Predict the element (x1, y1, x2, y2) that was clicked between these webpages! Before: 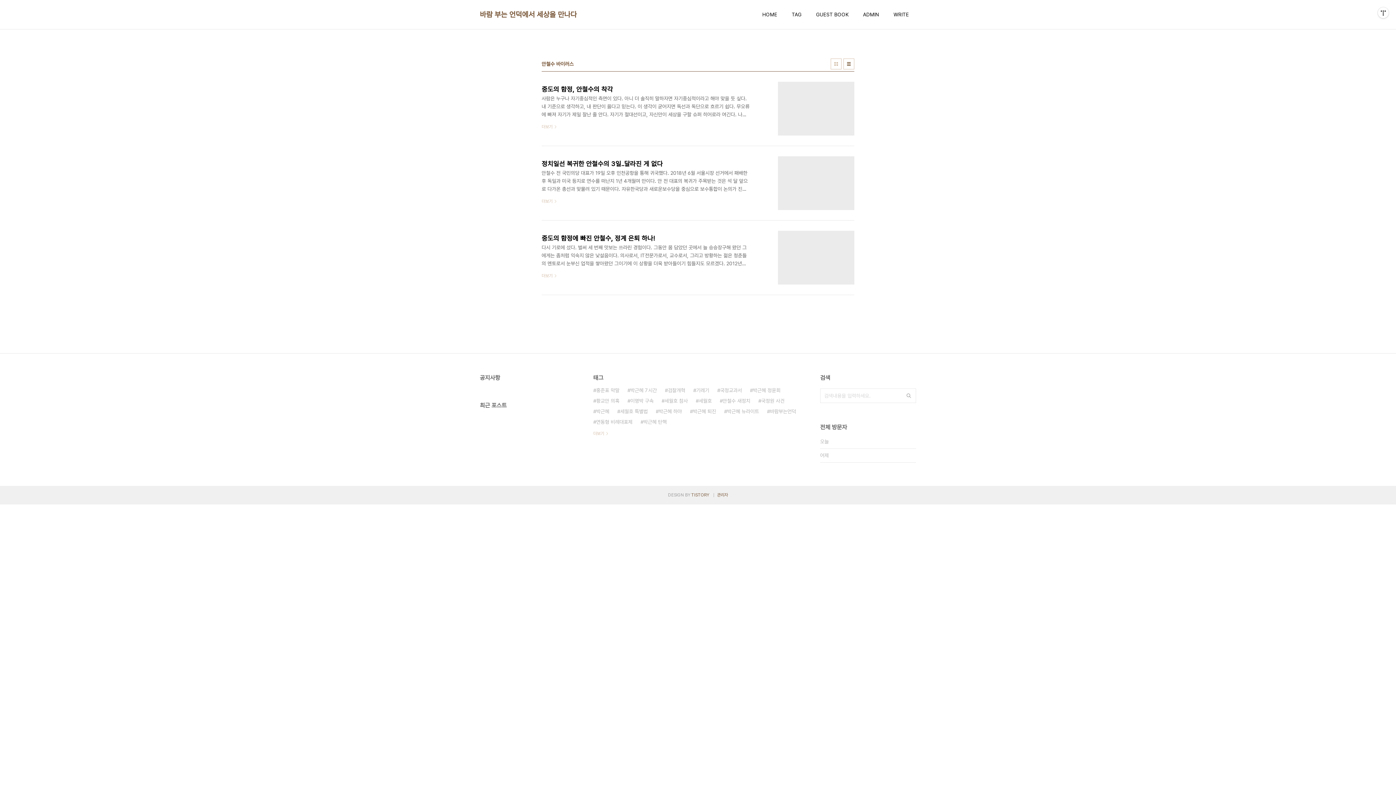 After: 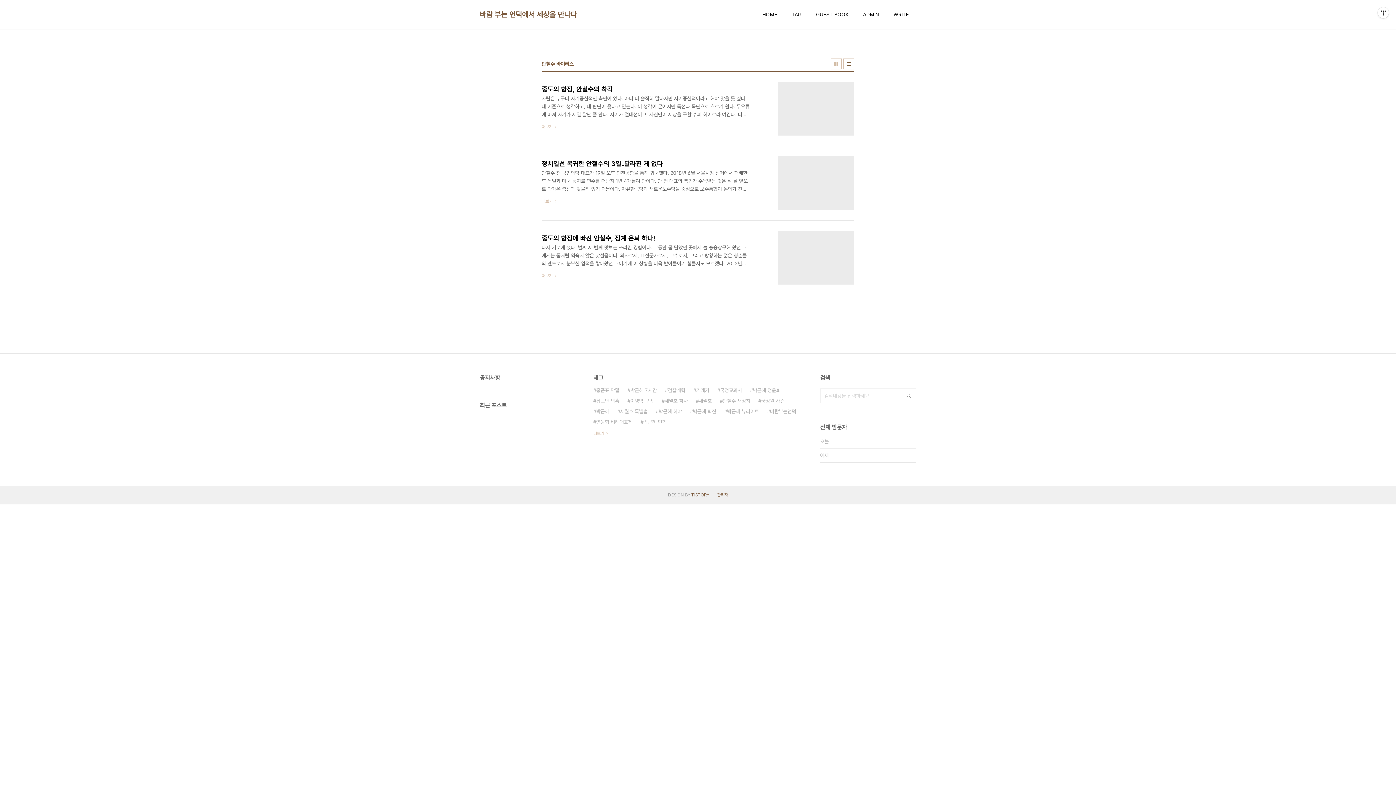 Action: label: TISTORY bbox: (691, 492, 709, 497)